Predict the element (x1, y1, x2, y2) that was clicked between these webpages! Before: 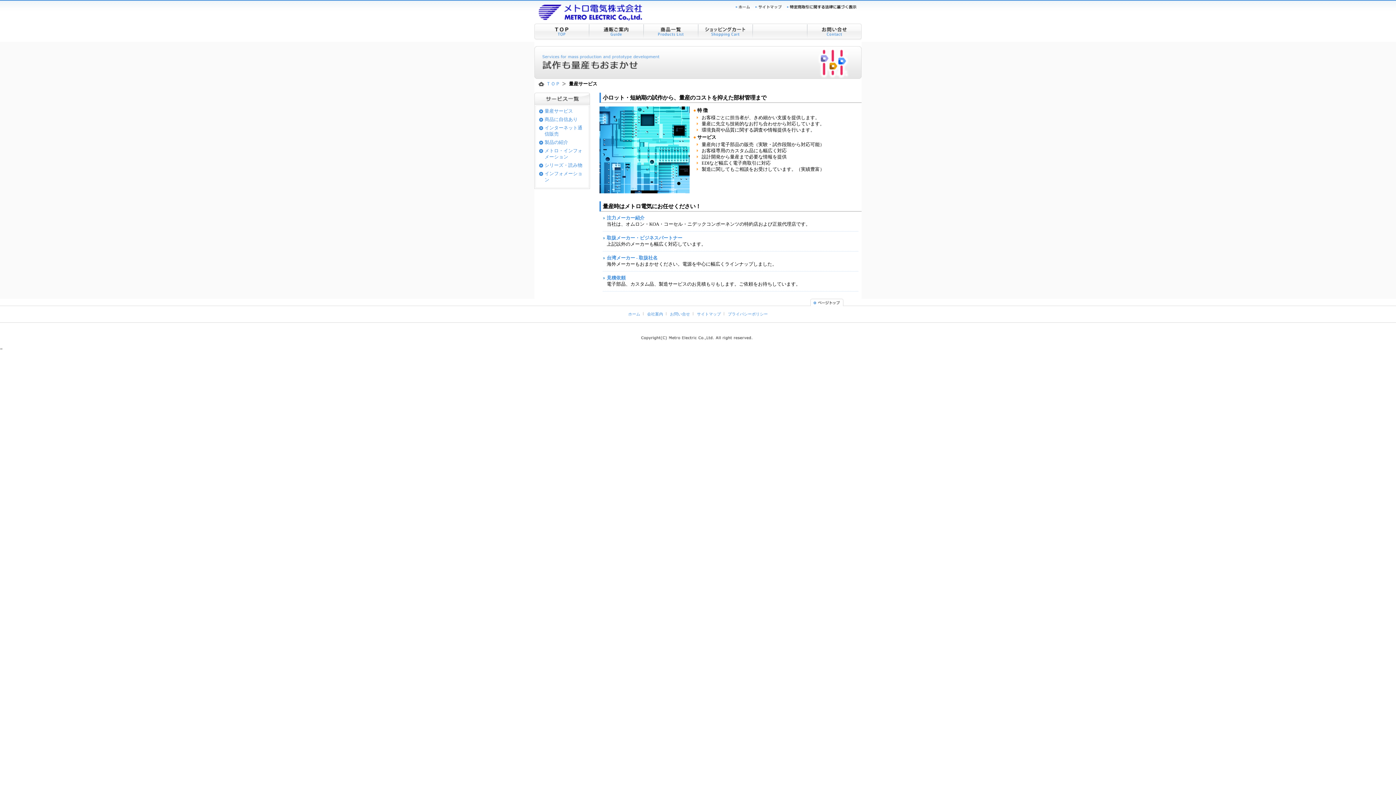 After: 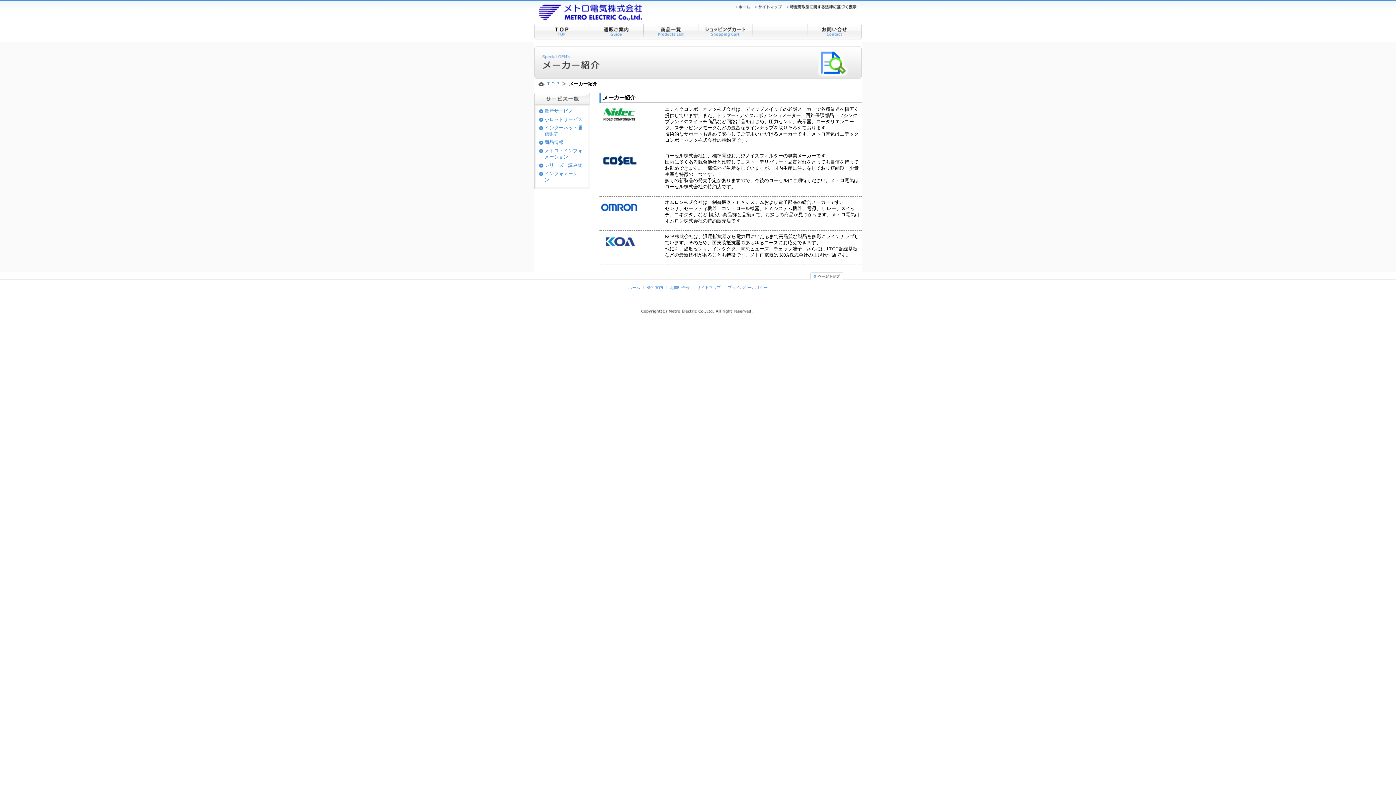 Action: label: 注力メーカー紹介 bbox: (606, 215, 644, 220)